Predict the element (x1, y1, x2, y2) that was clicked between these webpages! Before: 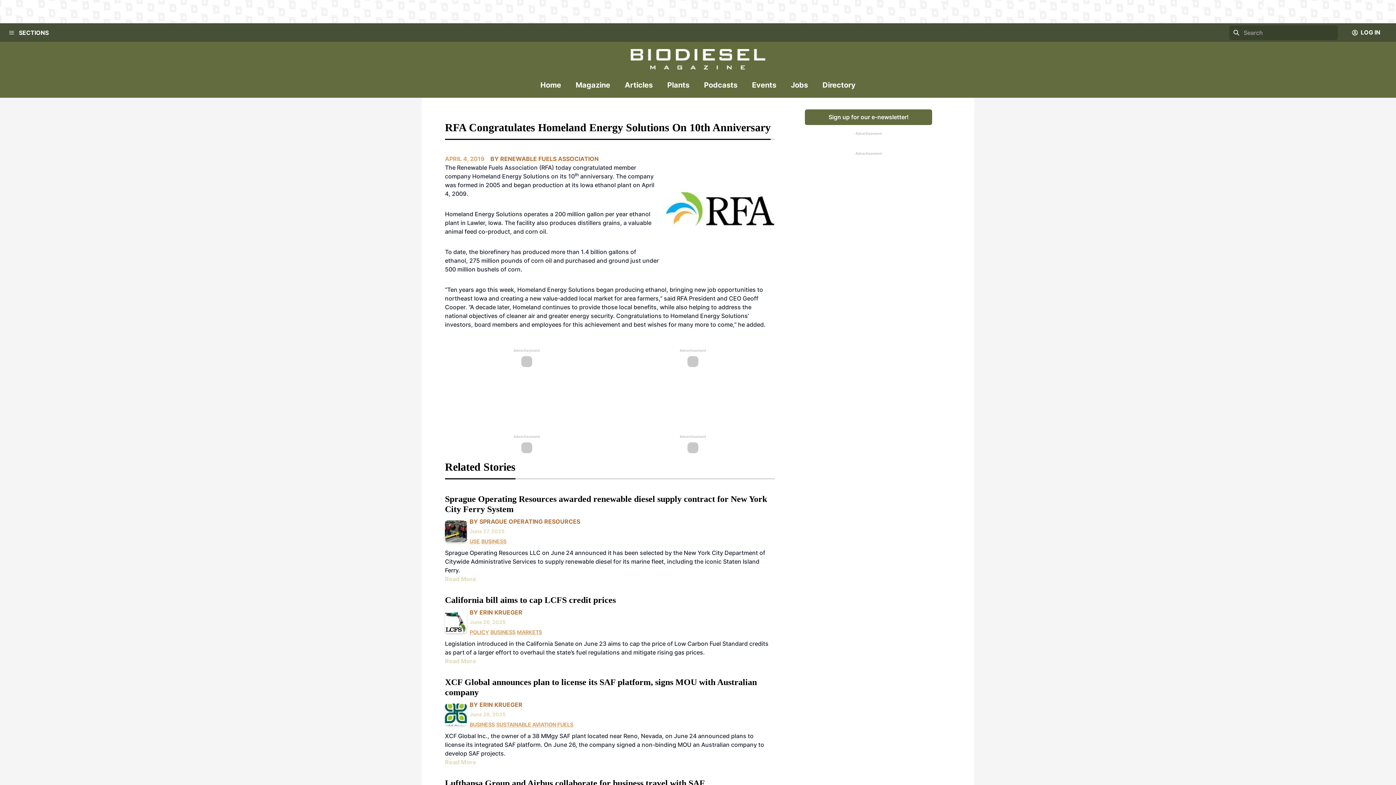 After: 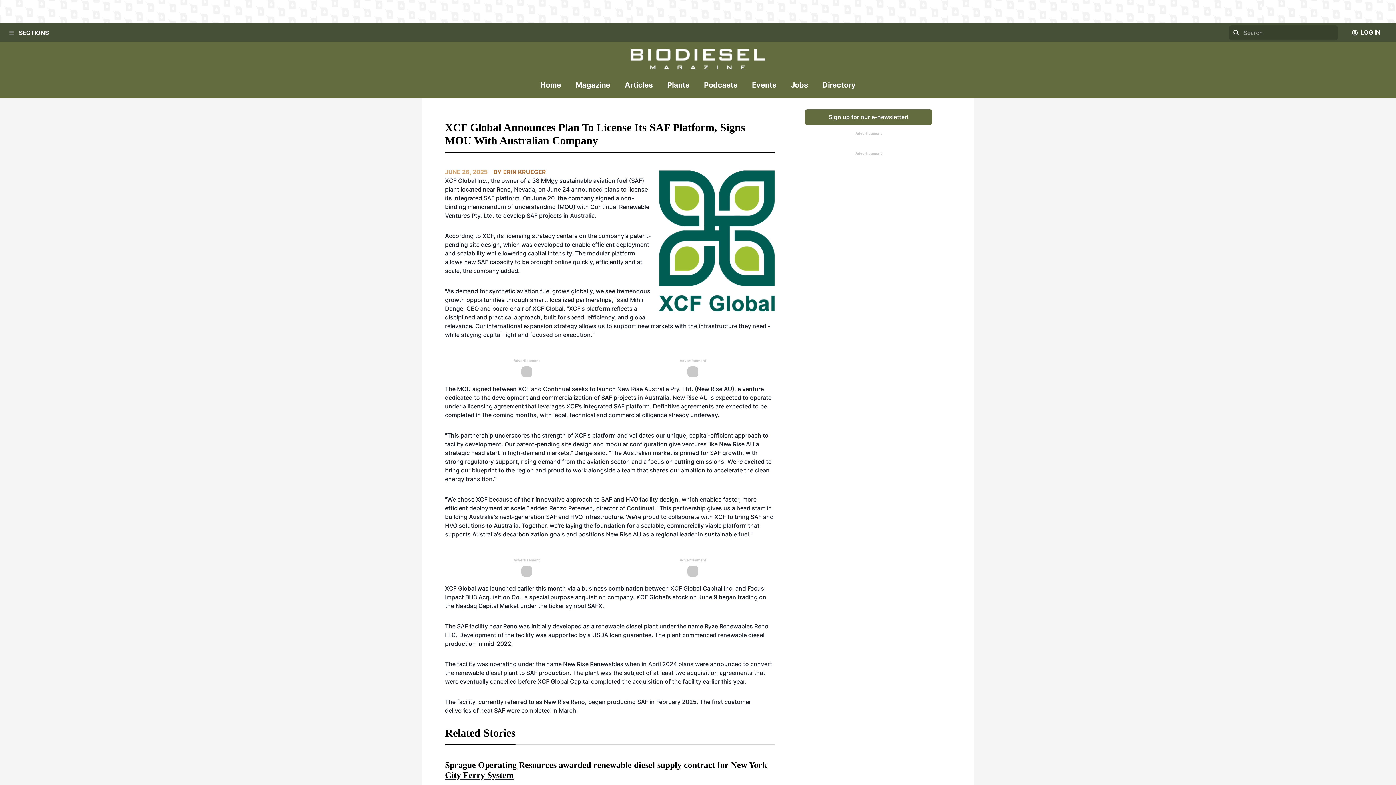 Action: bbox: (445, 758, 476, 766) label: Read More